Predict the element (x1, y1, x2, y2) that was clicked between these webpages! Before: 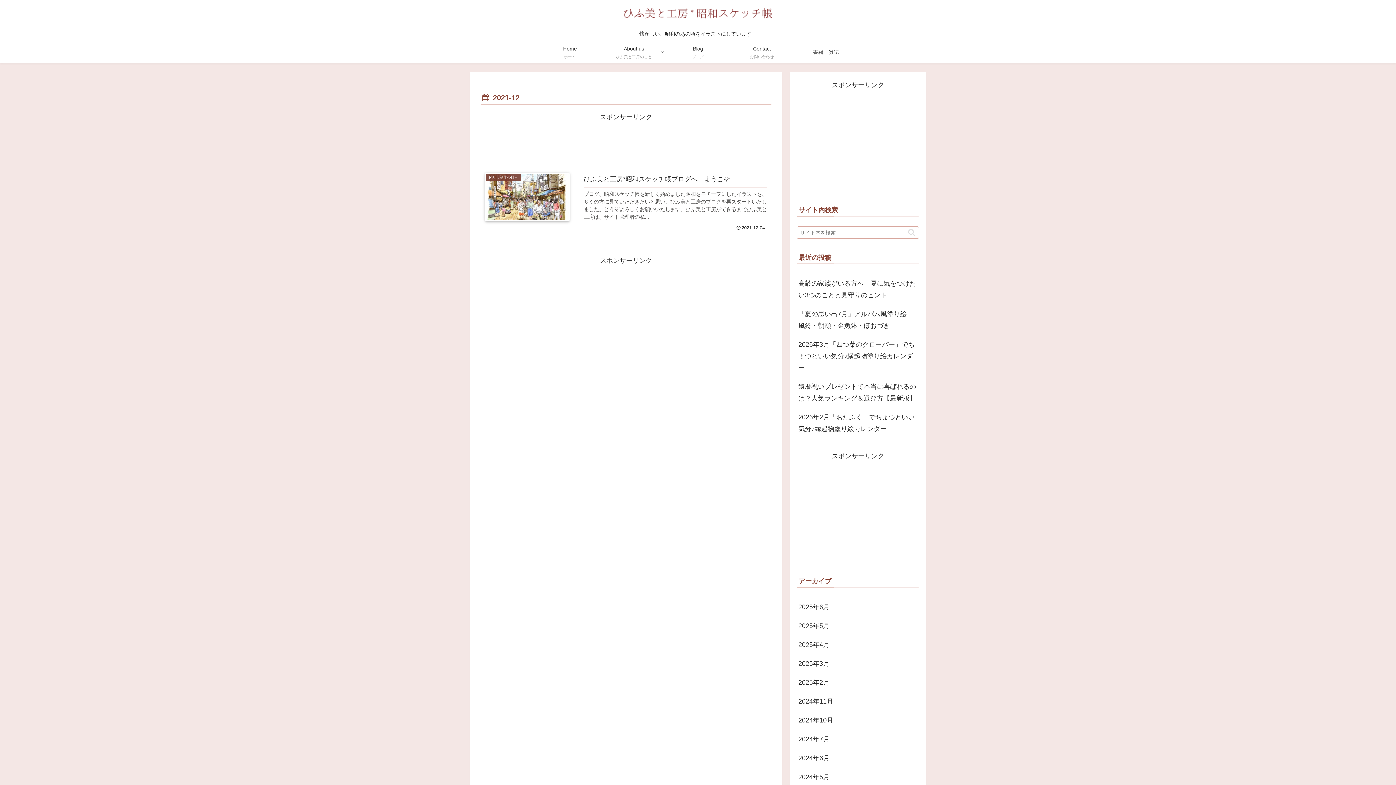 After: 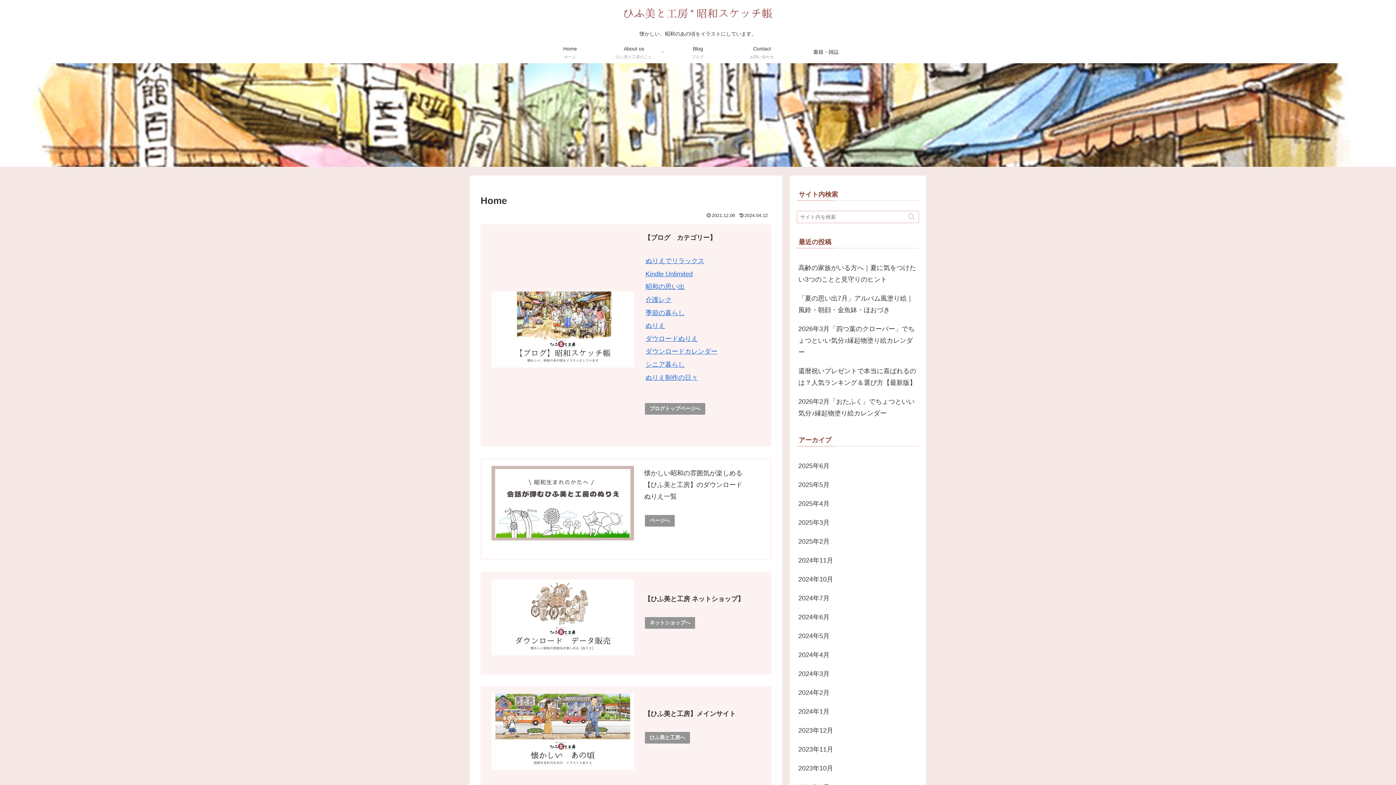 Action: bbox: (612, 3, 783, 22)